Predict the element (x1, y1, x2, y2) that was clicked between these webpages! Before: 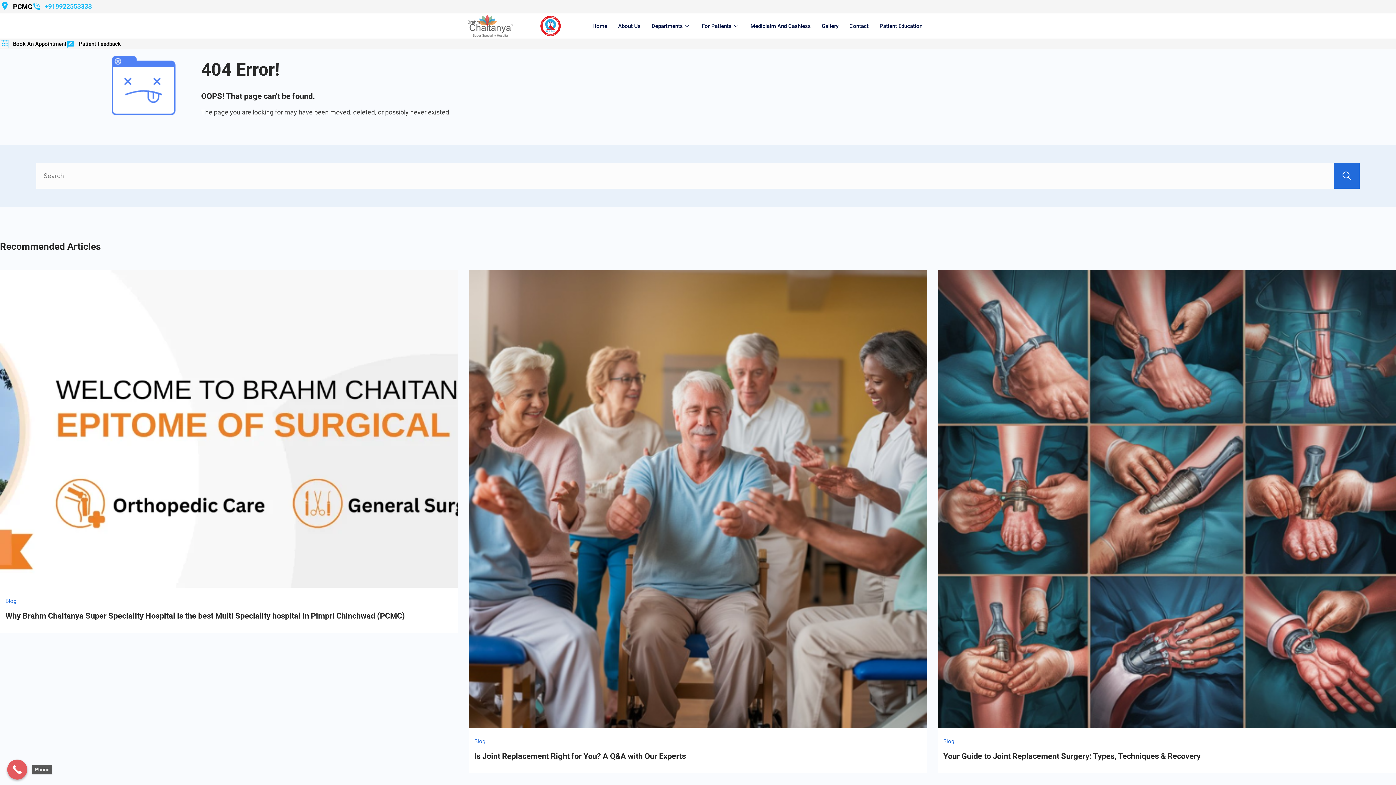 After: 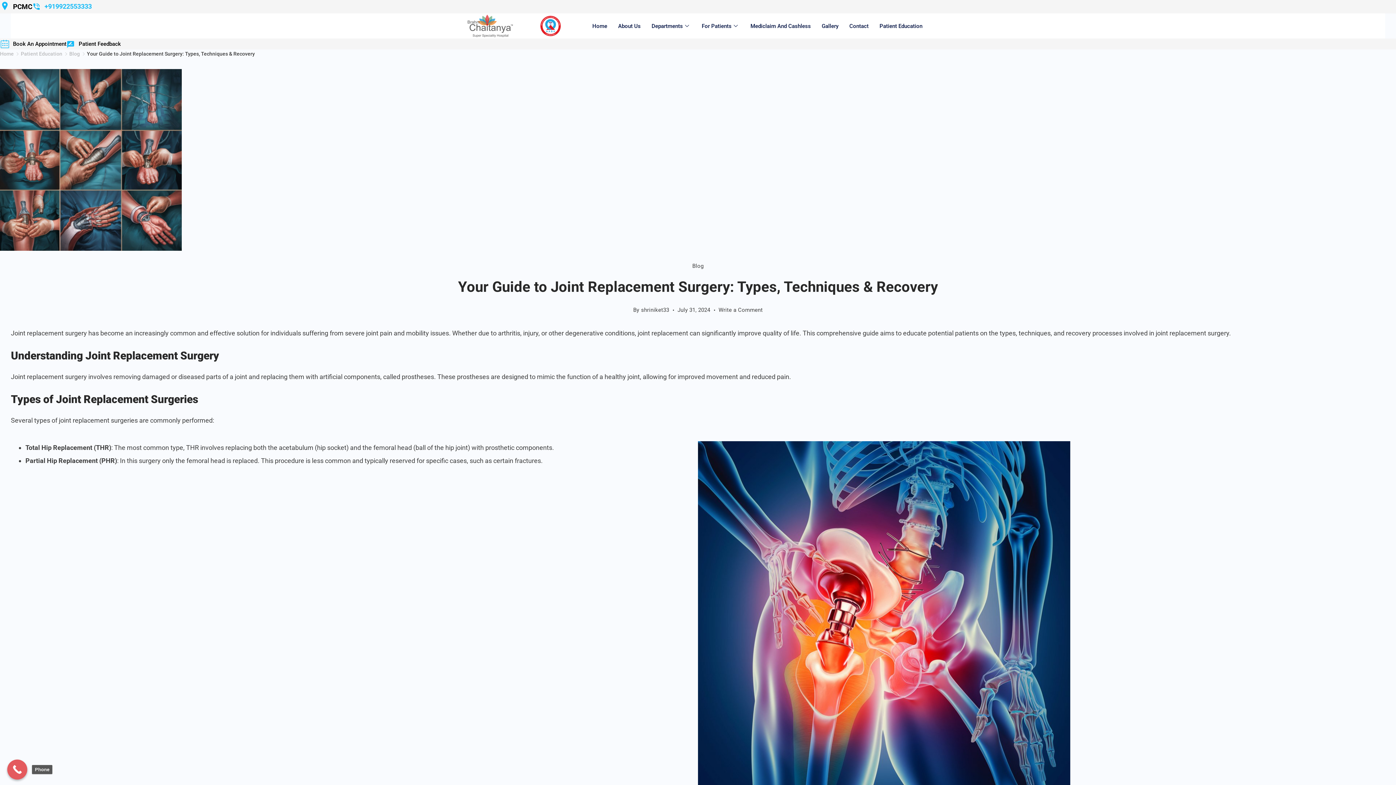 Action: bbox: (943, 752, 1200, 761) label: Your Guide to Joint Replacement Surgery: Types, Techniques & Recovery